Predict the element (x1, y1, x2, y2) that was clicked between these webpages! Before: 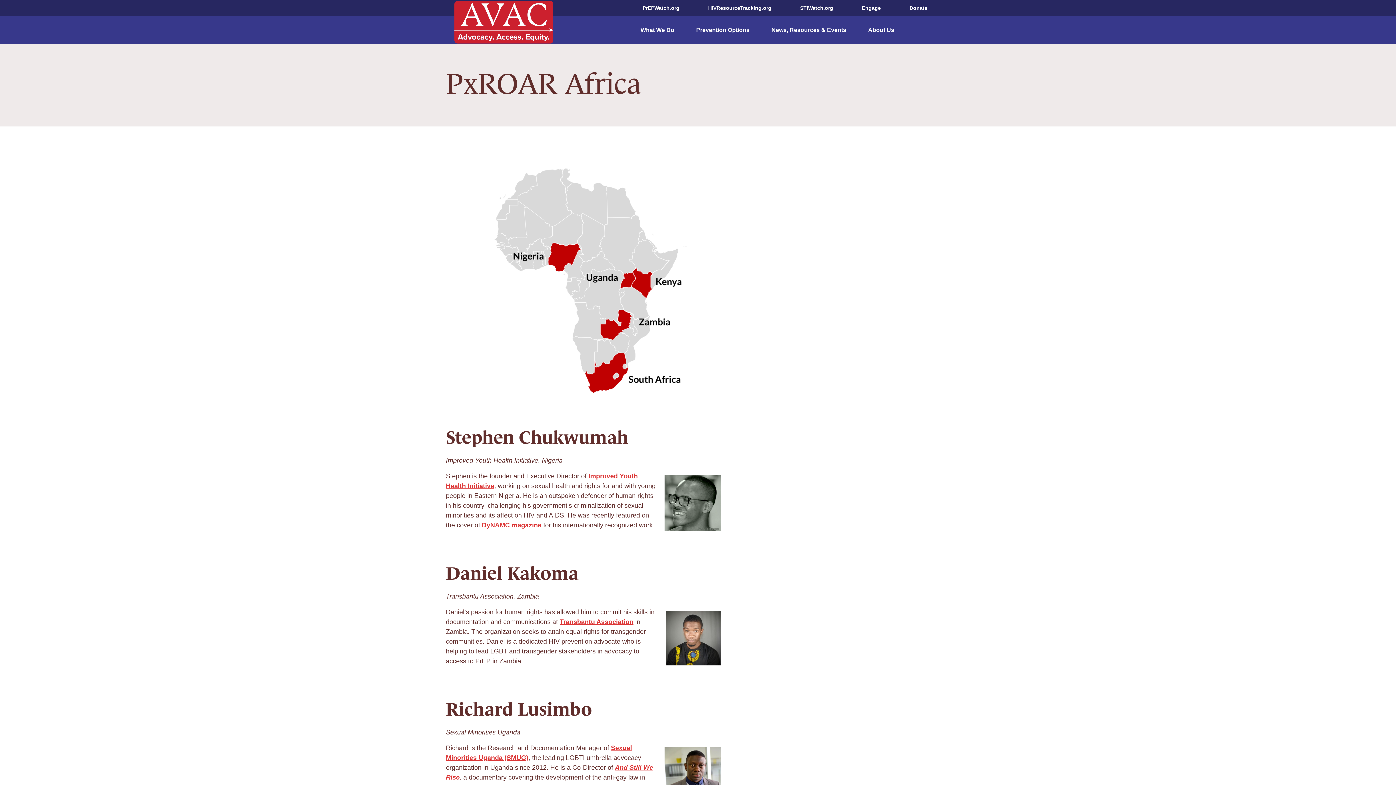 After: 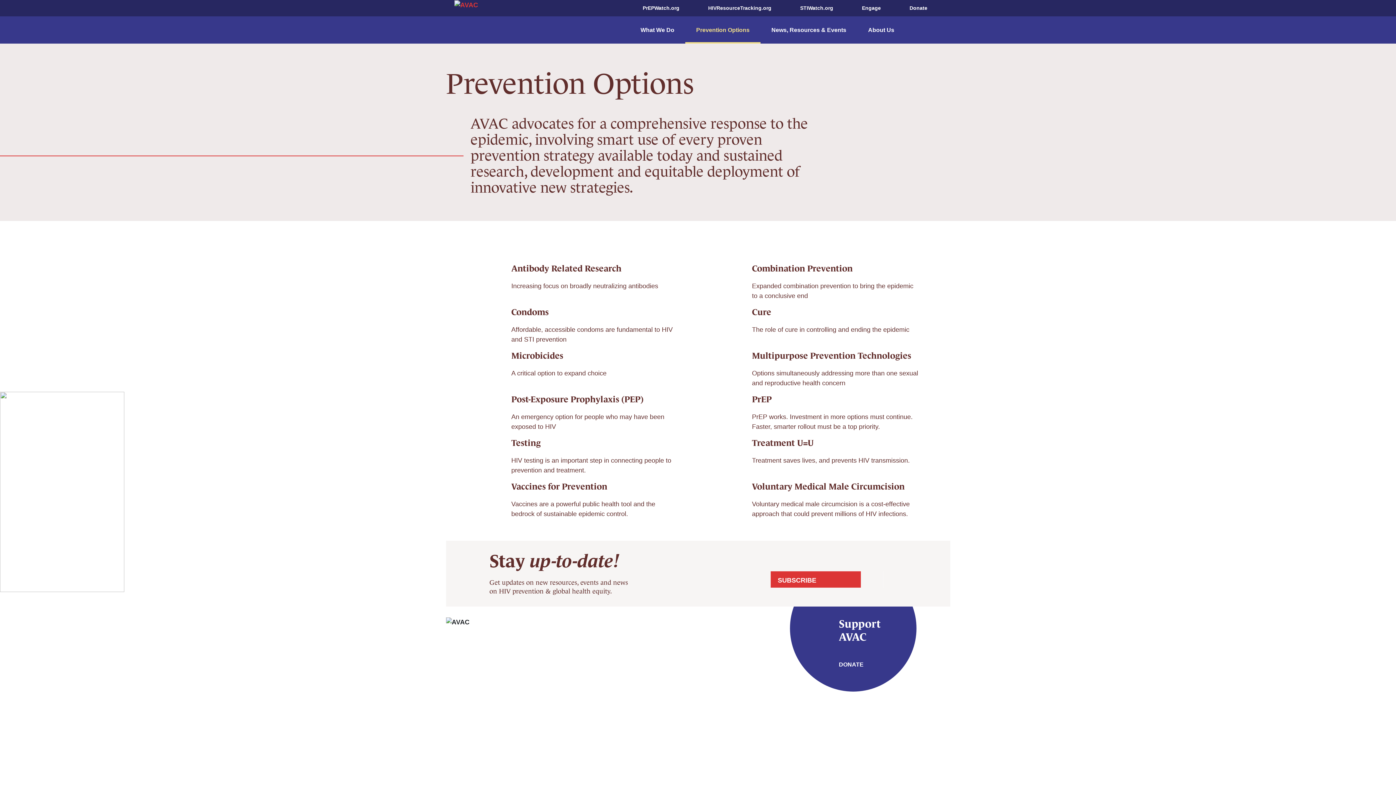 Action: bbox: (685, 16, 760, 43) label: Prevention Options